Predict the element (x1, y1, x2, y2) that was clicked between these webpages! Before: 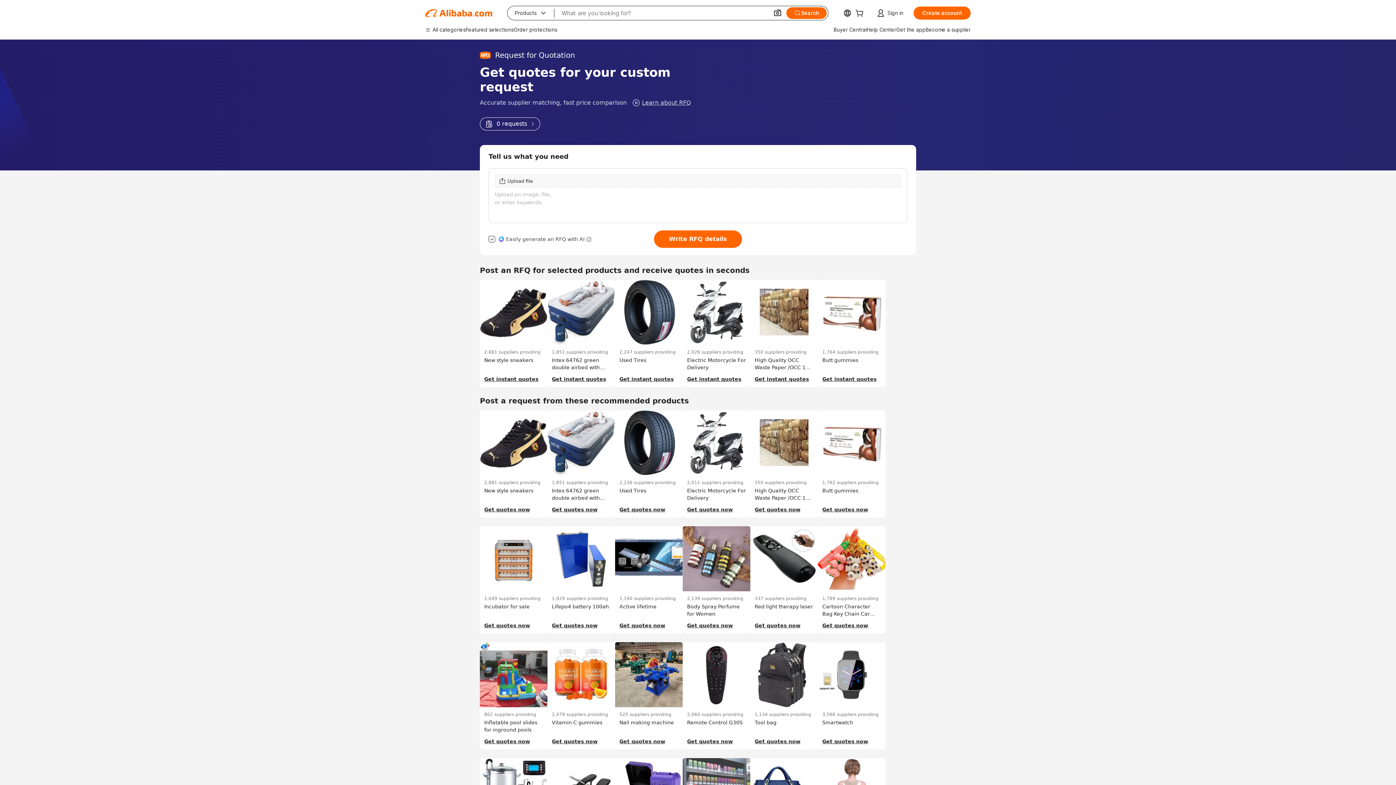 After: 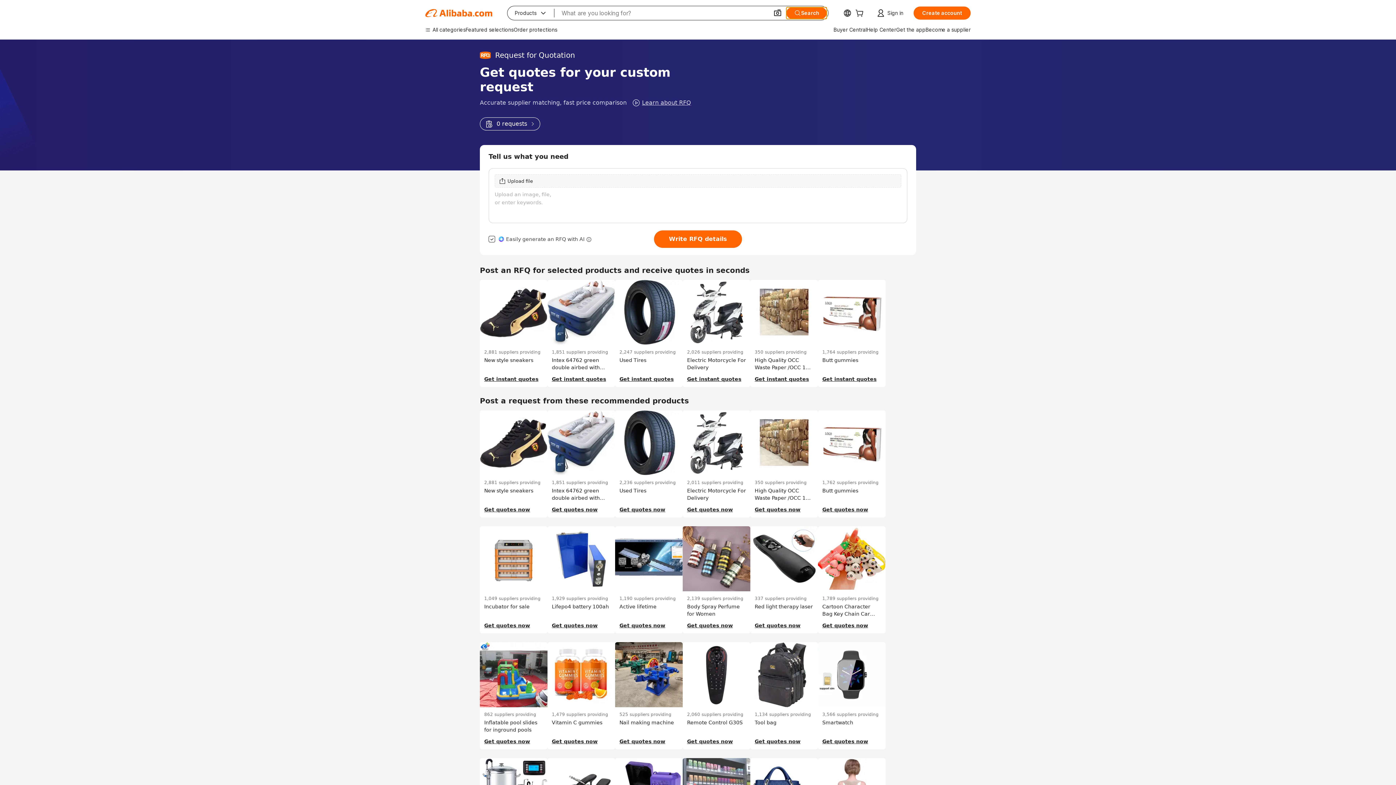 Action: bbox: (786, 7, 826, 18) label: Search